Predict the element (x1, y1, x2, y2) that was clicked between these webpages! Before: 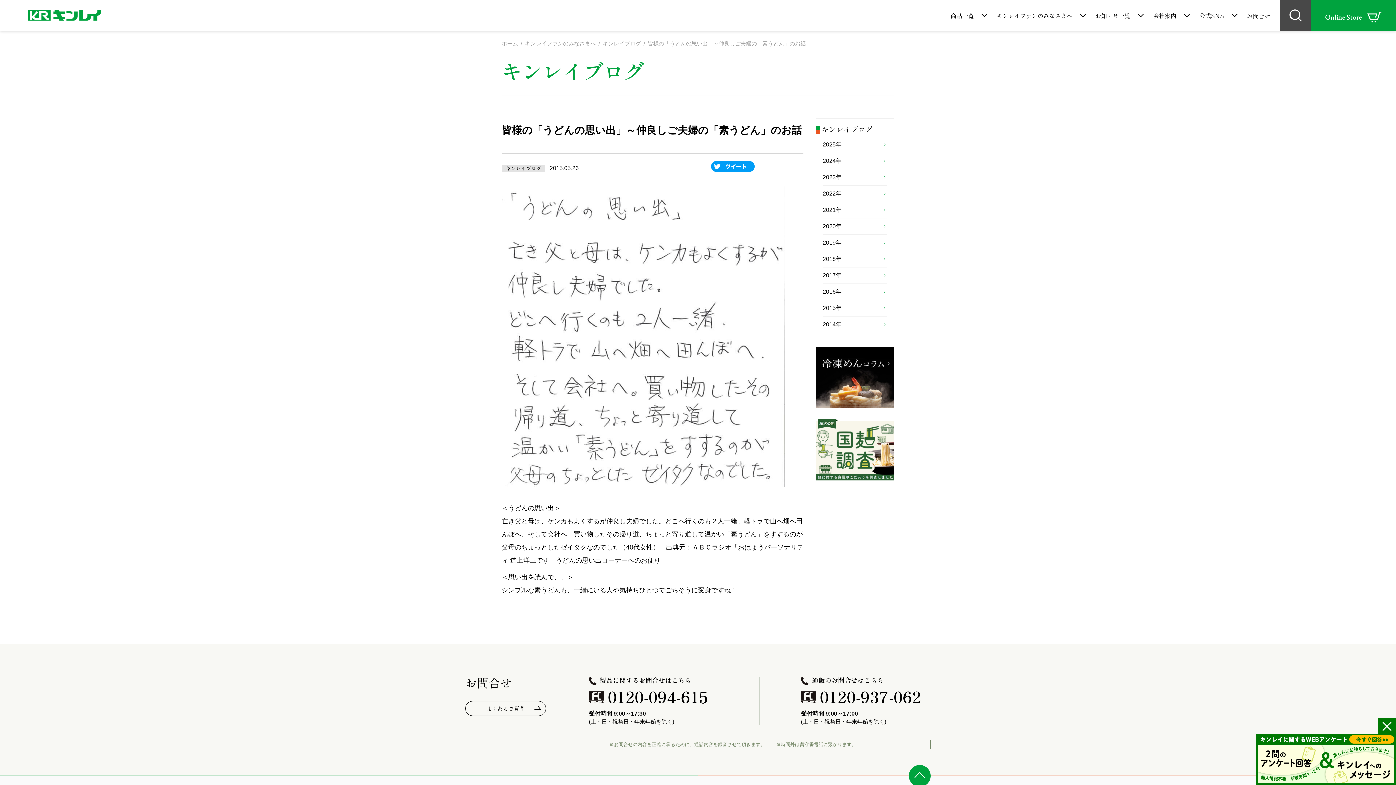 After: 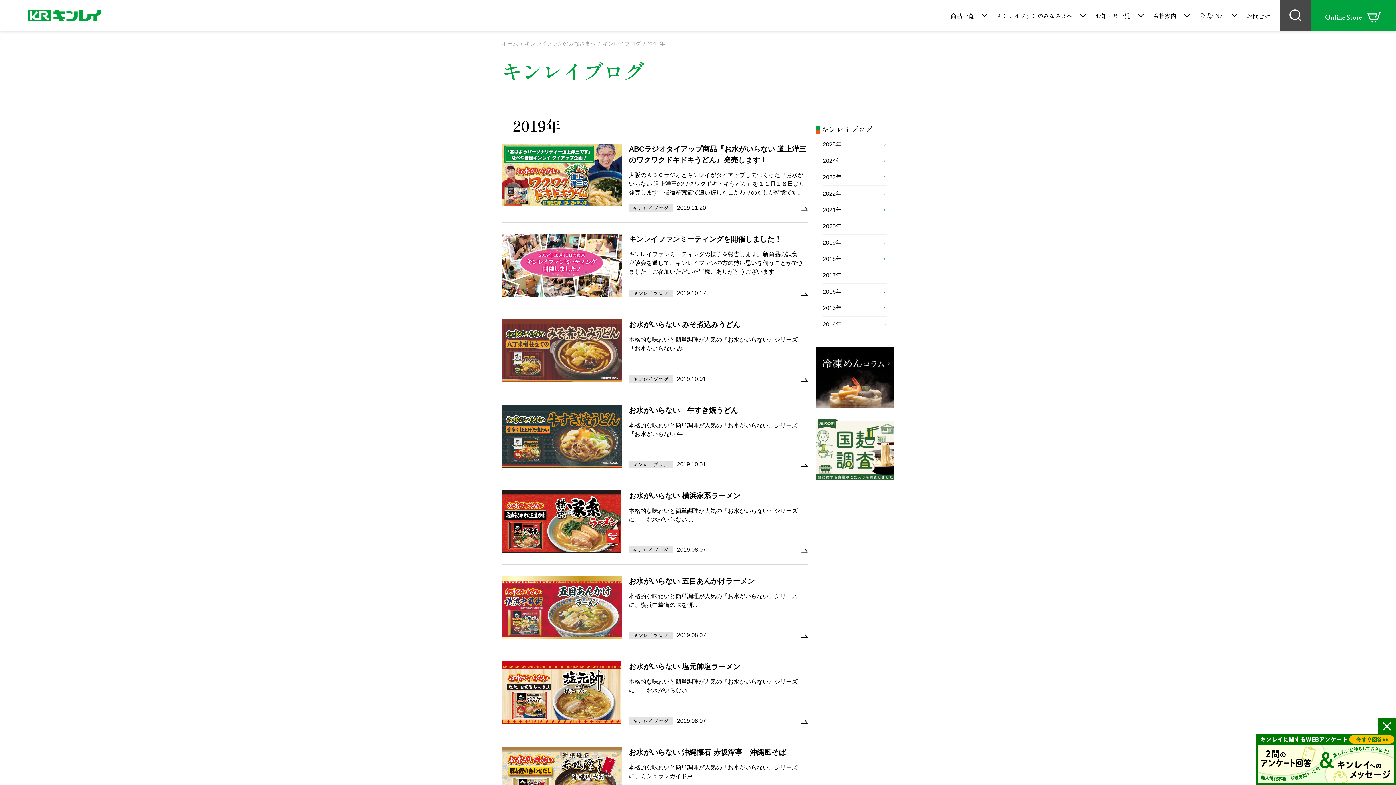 Action: label: 2019年 bbox: (822, 240, 887, 251)